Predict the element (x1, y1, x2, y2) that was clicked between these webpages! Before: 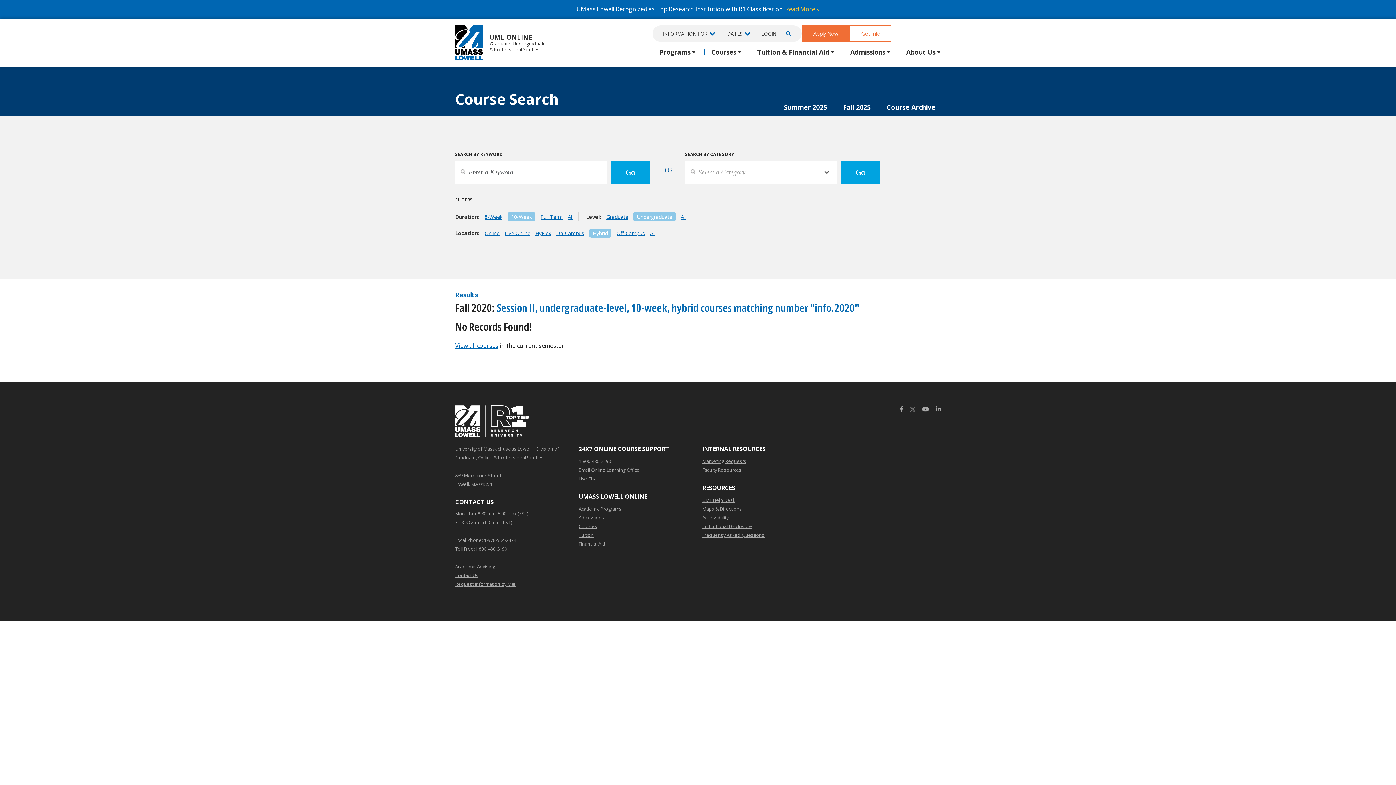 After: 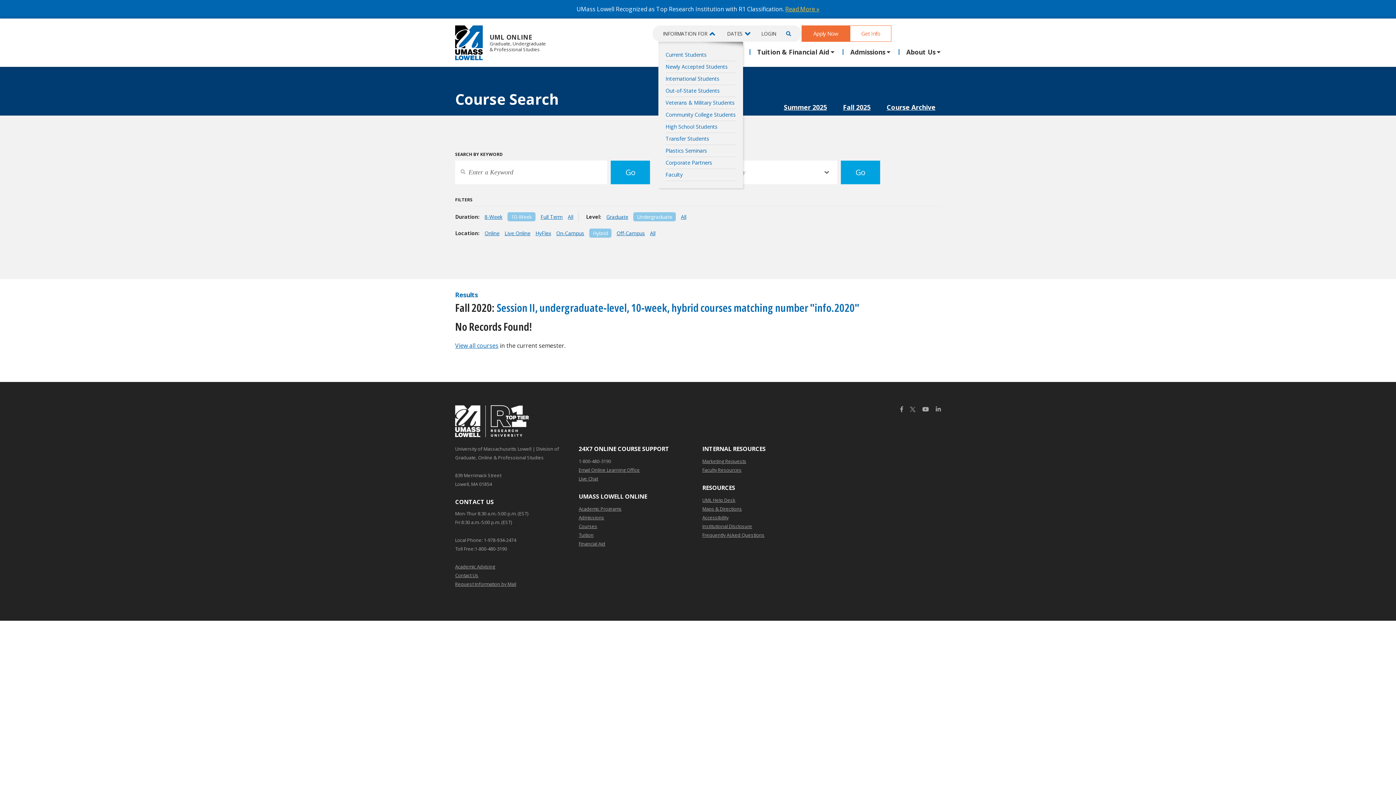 Action: bbox: (658, 25, 720, 41) label: INFORMATION FOR